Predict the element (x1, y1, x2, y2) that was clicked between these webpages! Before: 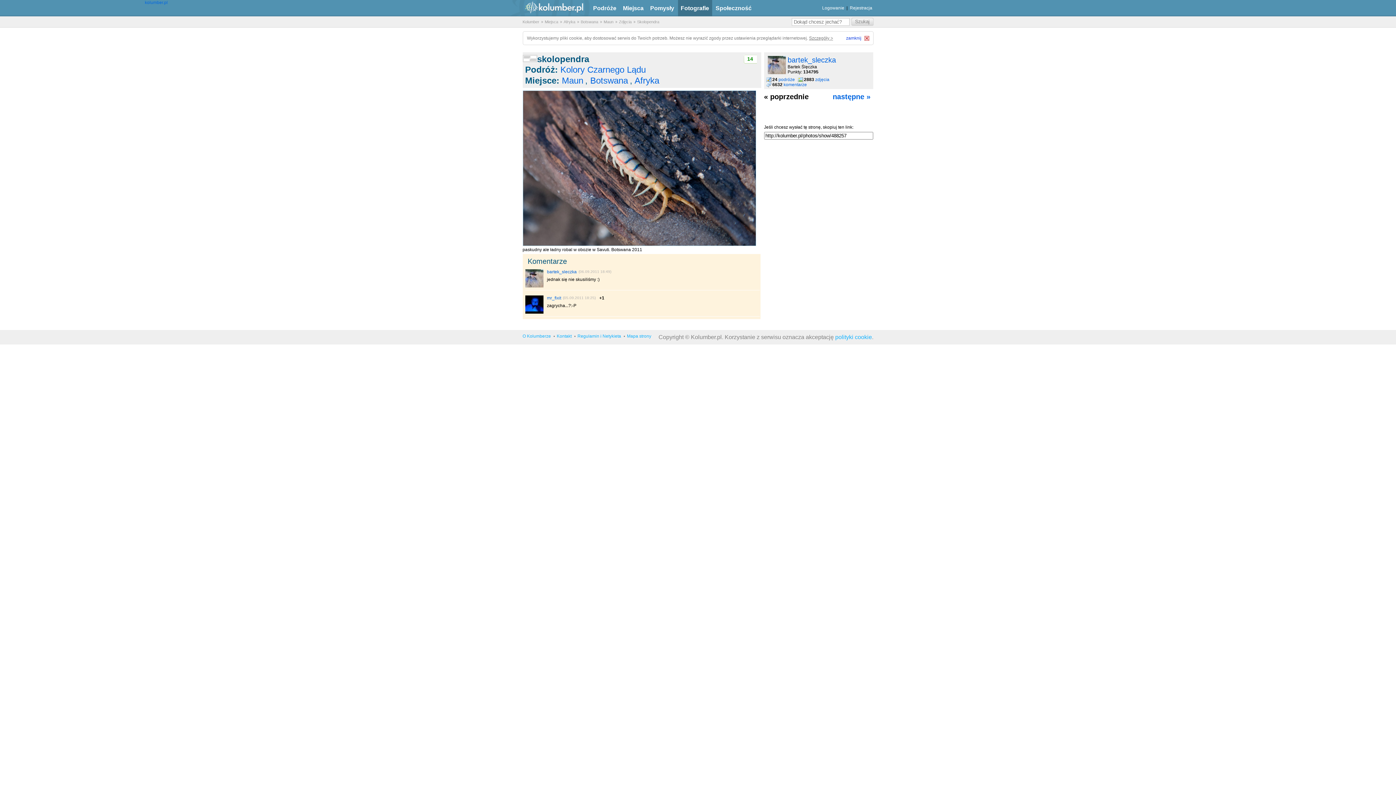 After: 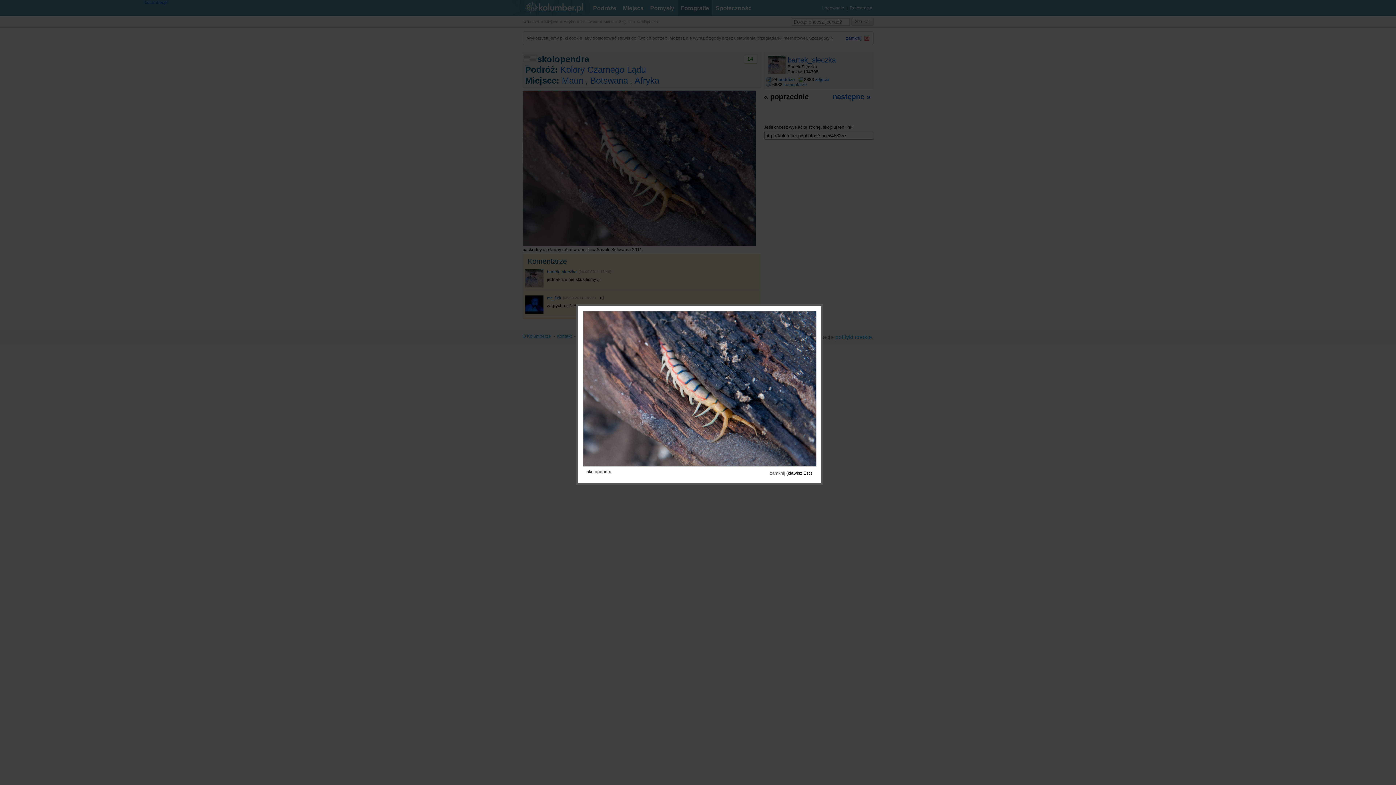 Action: bbox: (522, 242, 756, 247)